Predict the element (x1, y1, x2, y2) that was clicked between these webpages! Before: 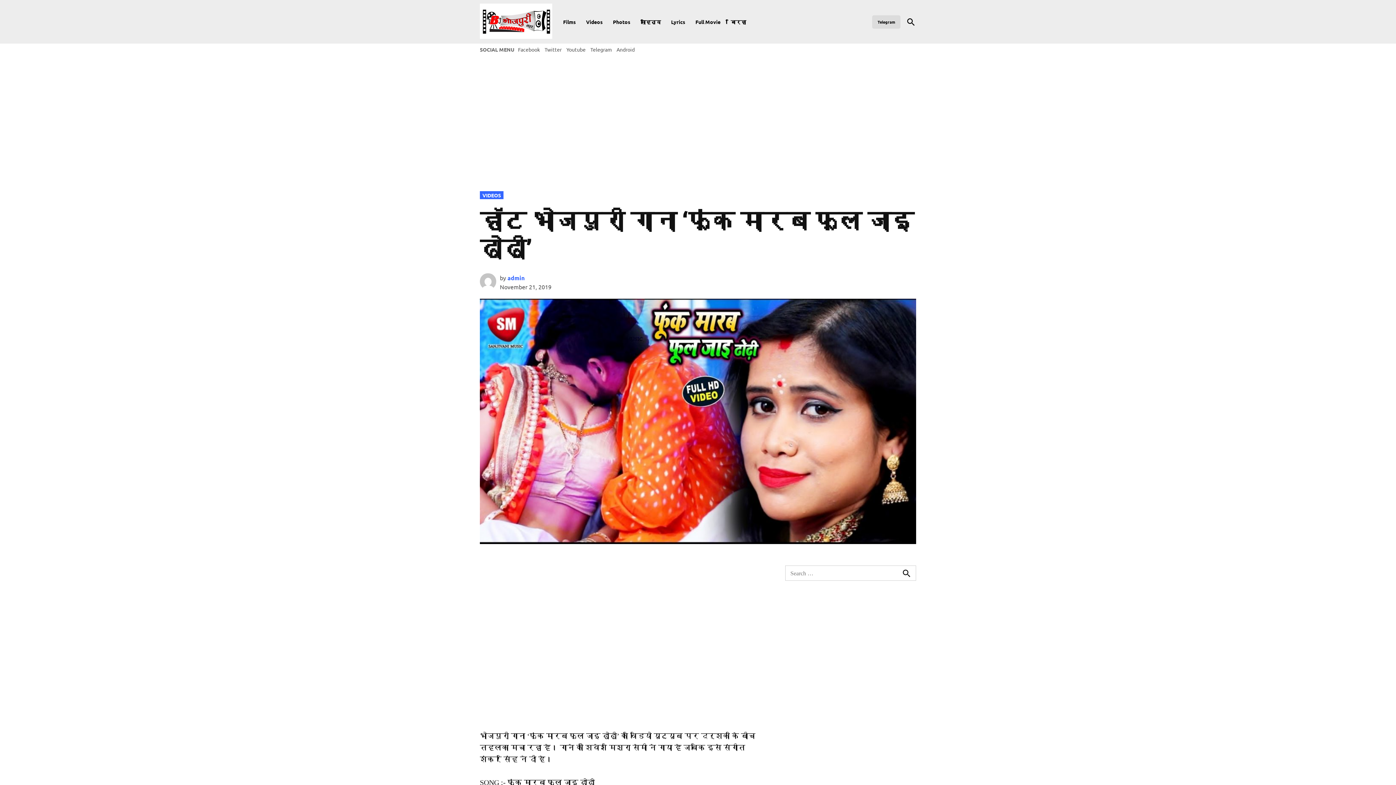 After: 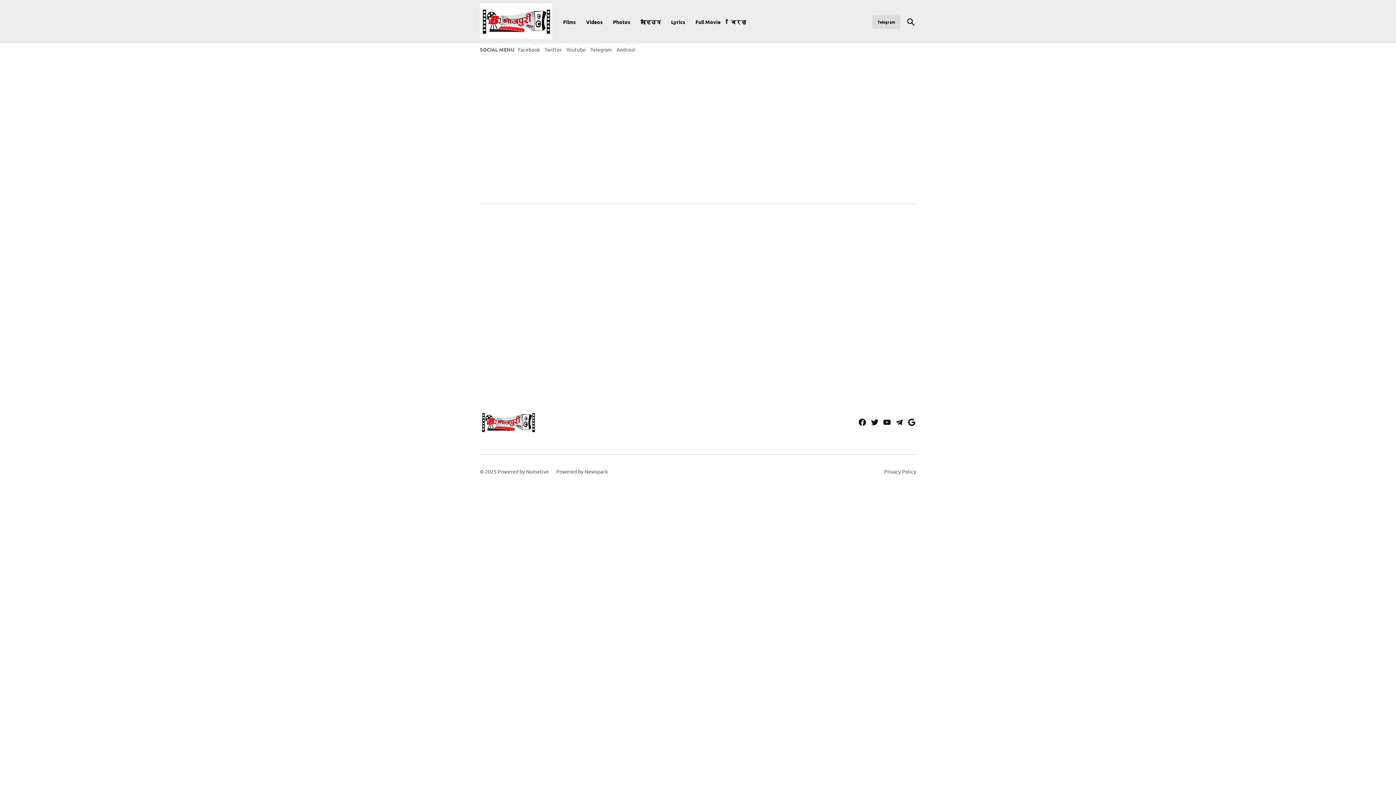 Action: label: Photos bbox: (609, 16, 634, 26)